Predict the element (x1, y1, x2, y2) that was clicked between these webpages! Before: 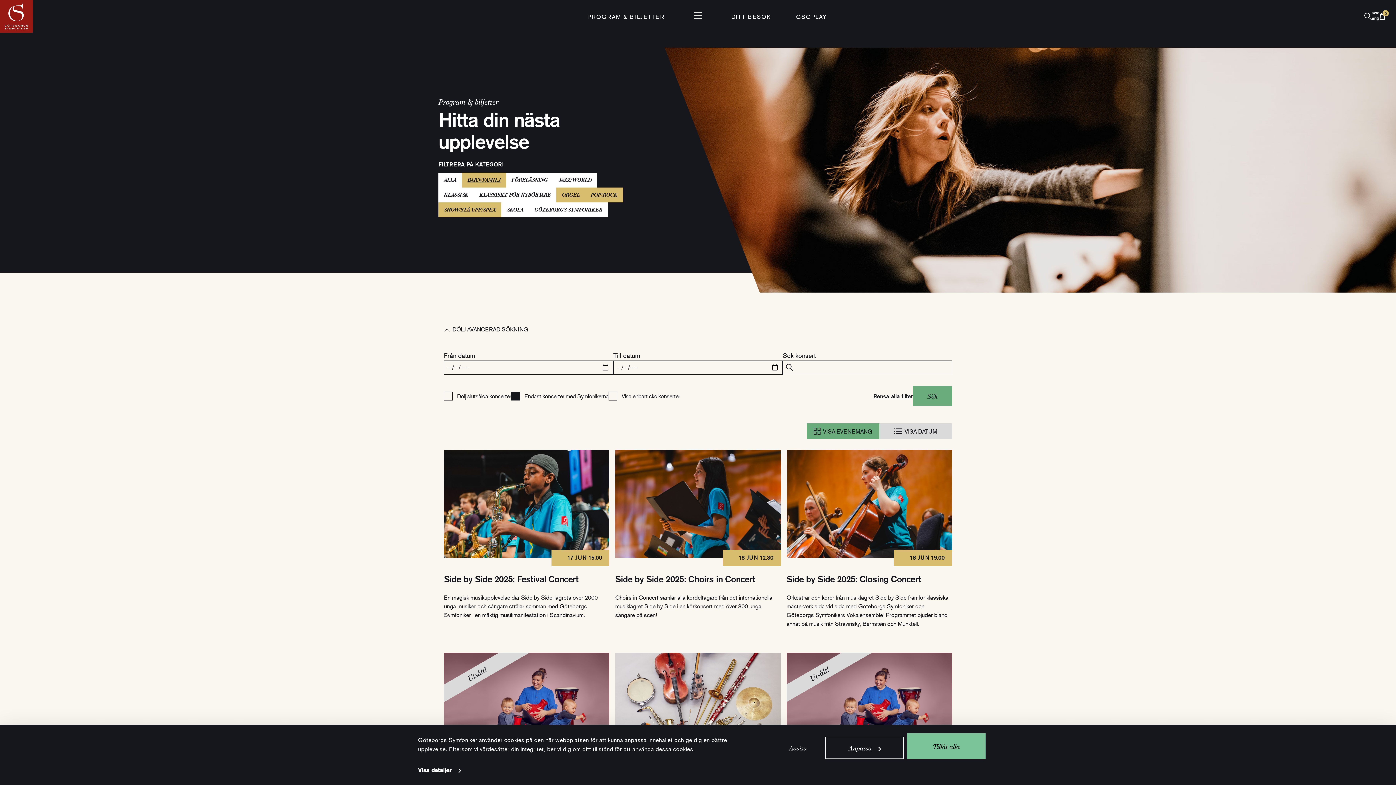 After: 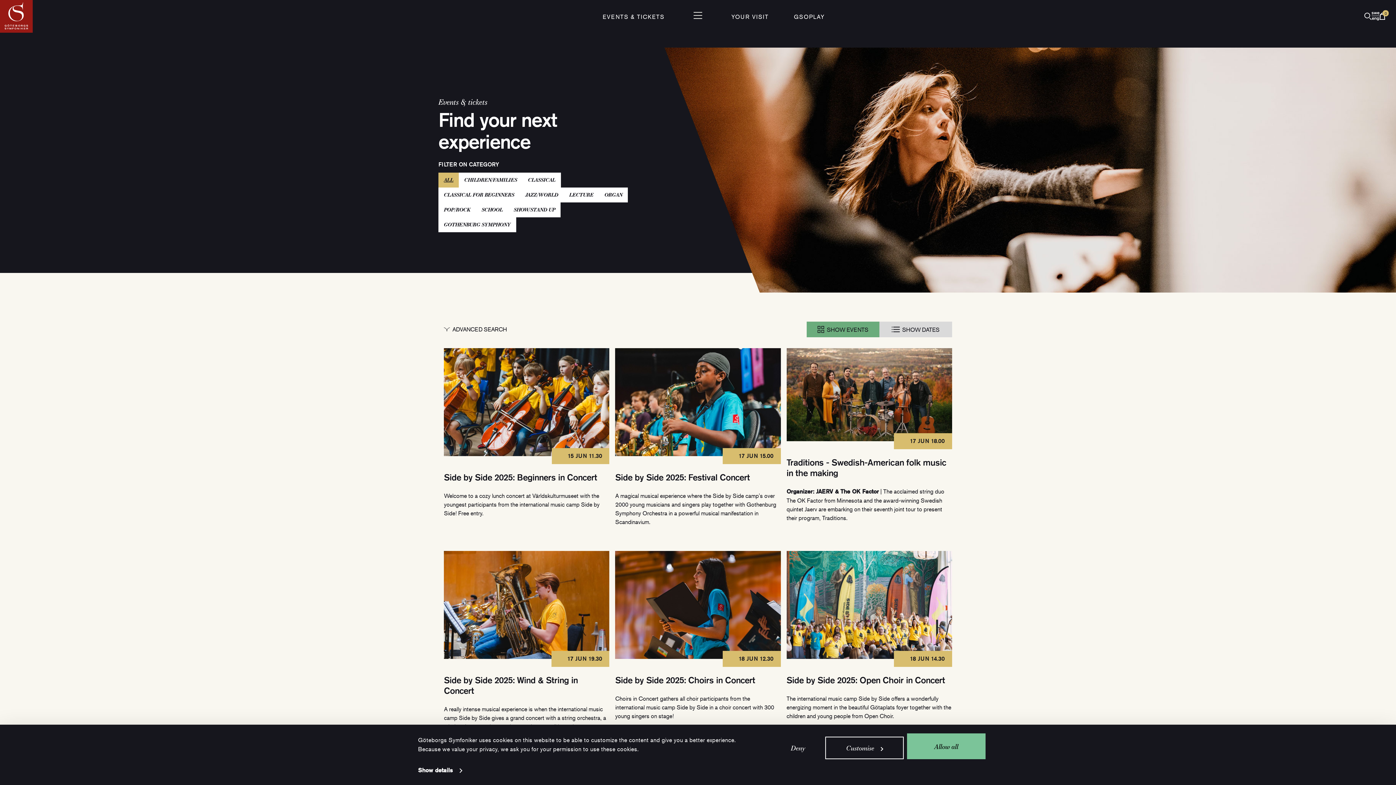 Action: bbox: (1372, 12, 1380, 20)